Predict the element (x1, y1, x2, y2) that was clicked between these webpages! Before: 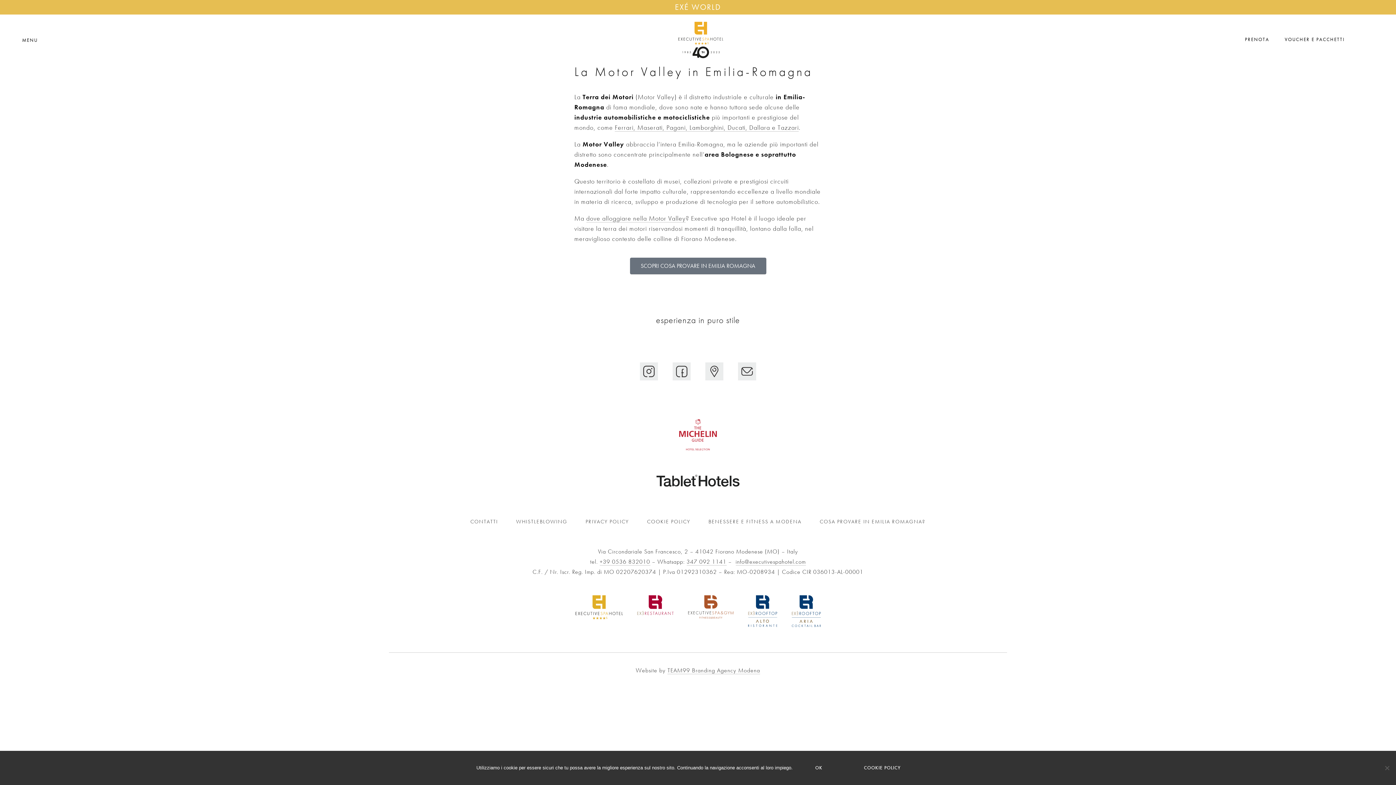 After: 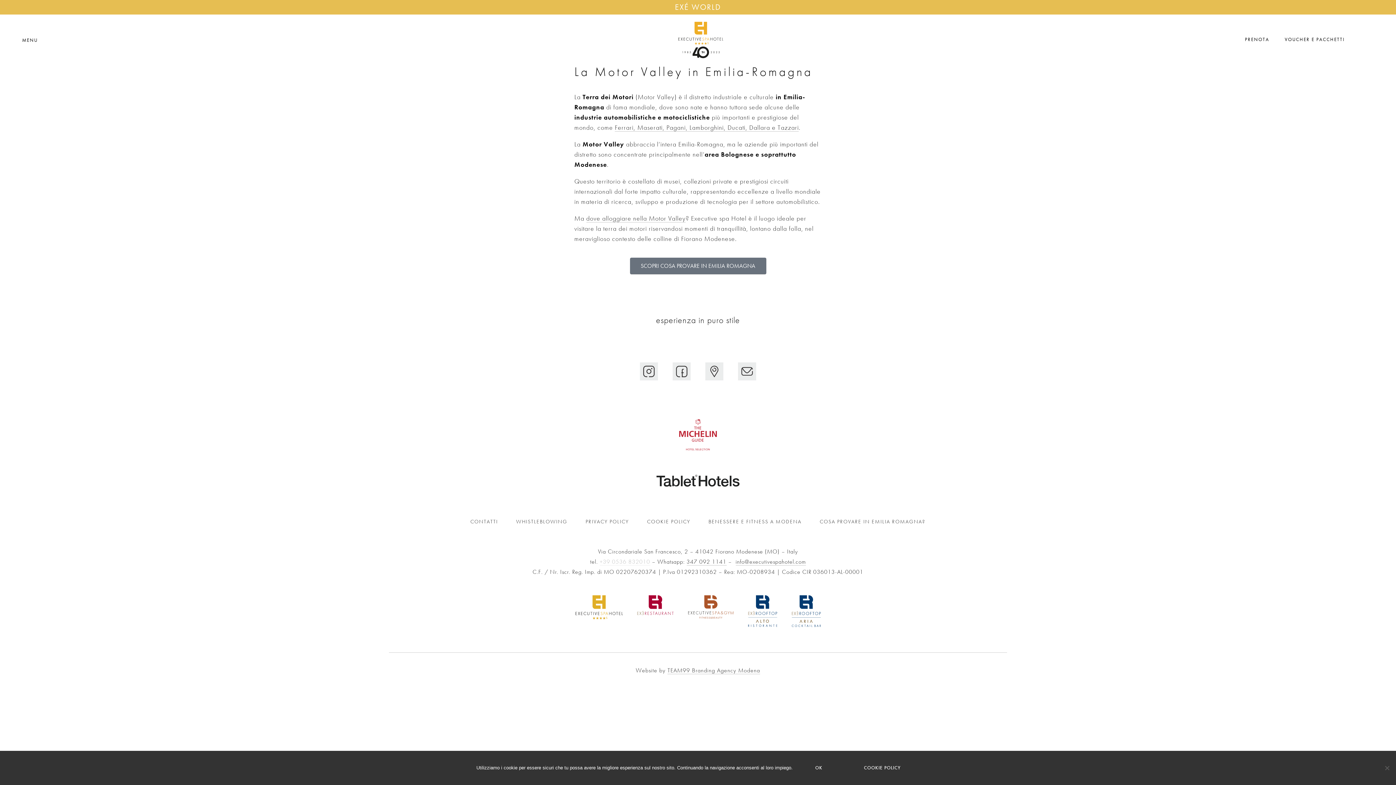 Action: bbox: (599, 558, 650, 565) label: +39 0536 832010